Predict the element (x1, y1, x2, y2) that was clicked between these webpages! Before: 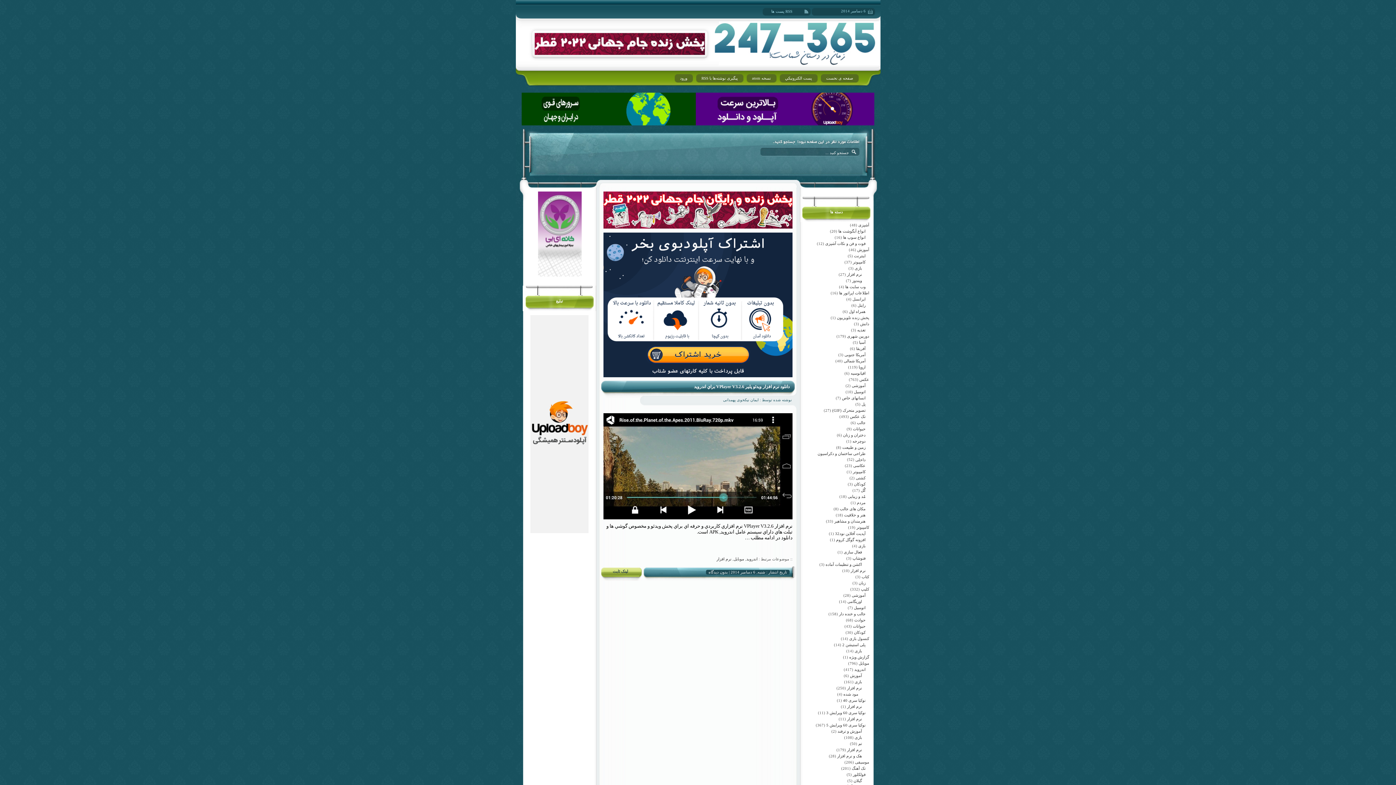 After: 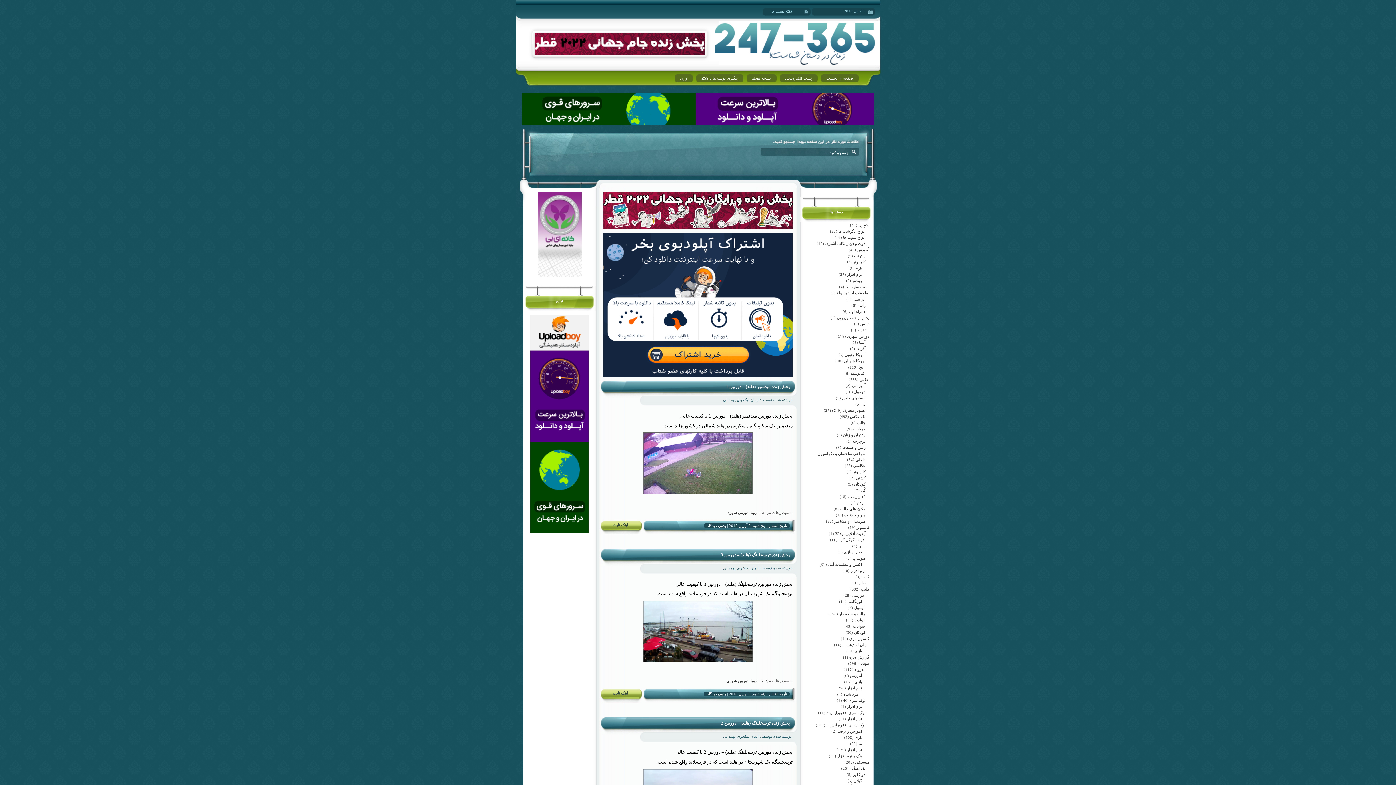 Action: bbox: (858, 365, 865, 369) label: اروپا